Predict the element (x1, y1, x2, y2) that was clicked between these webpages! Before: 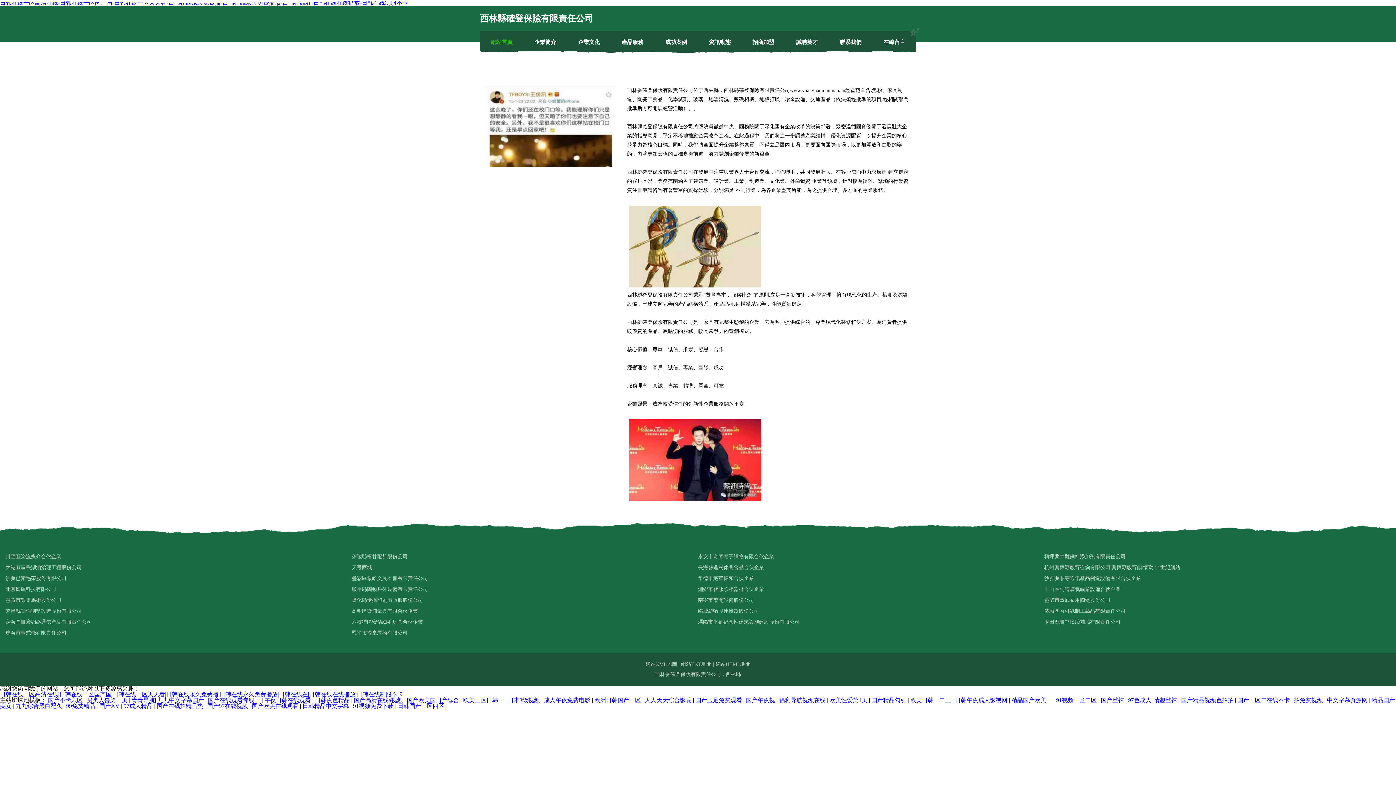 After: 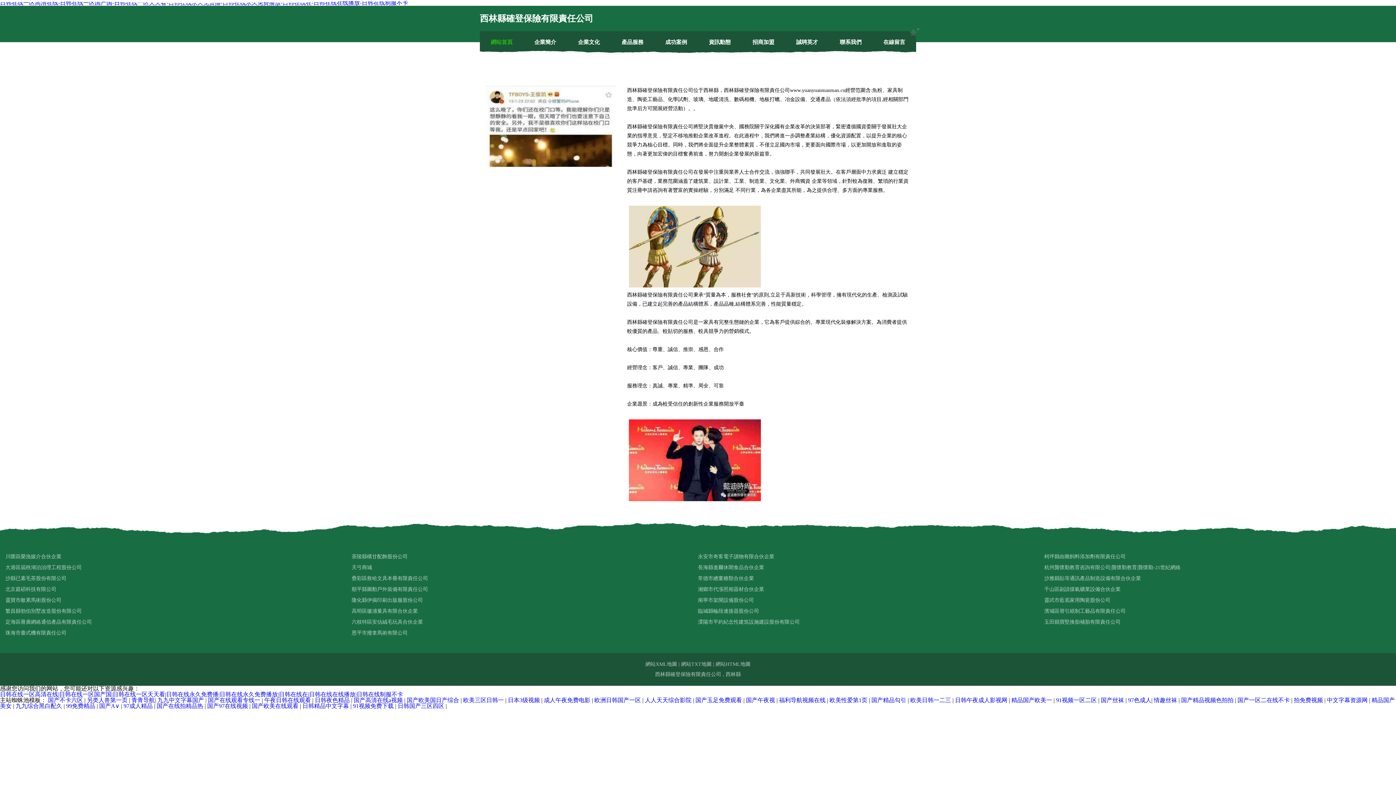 Action: label: 国产高清在线a视频  bbox: (353, 697, 404, 703)